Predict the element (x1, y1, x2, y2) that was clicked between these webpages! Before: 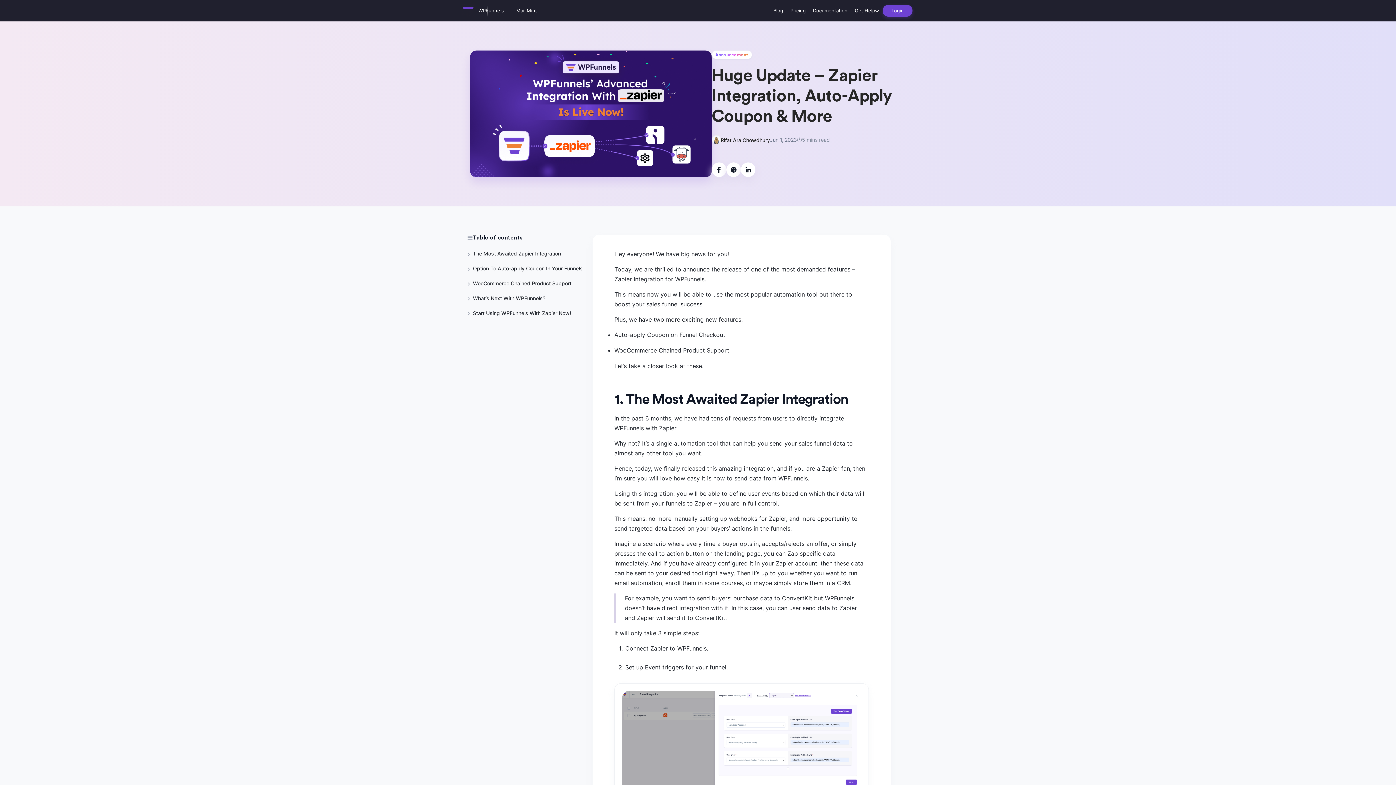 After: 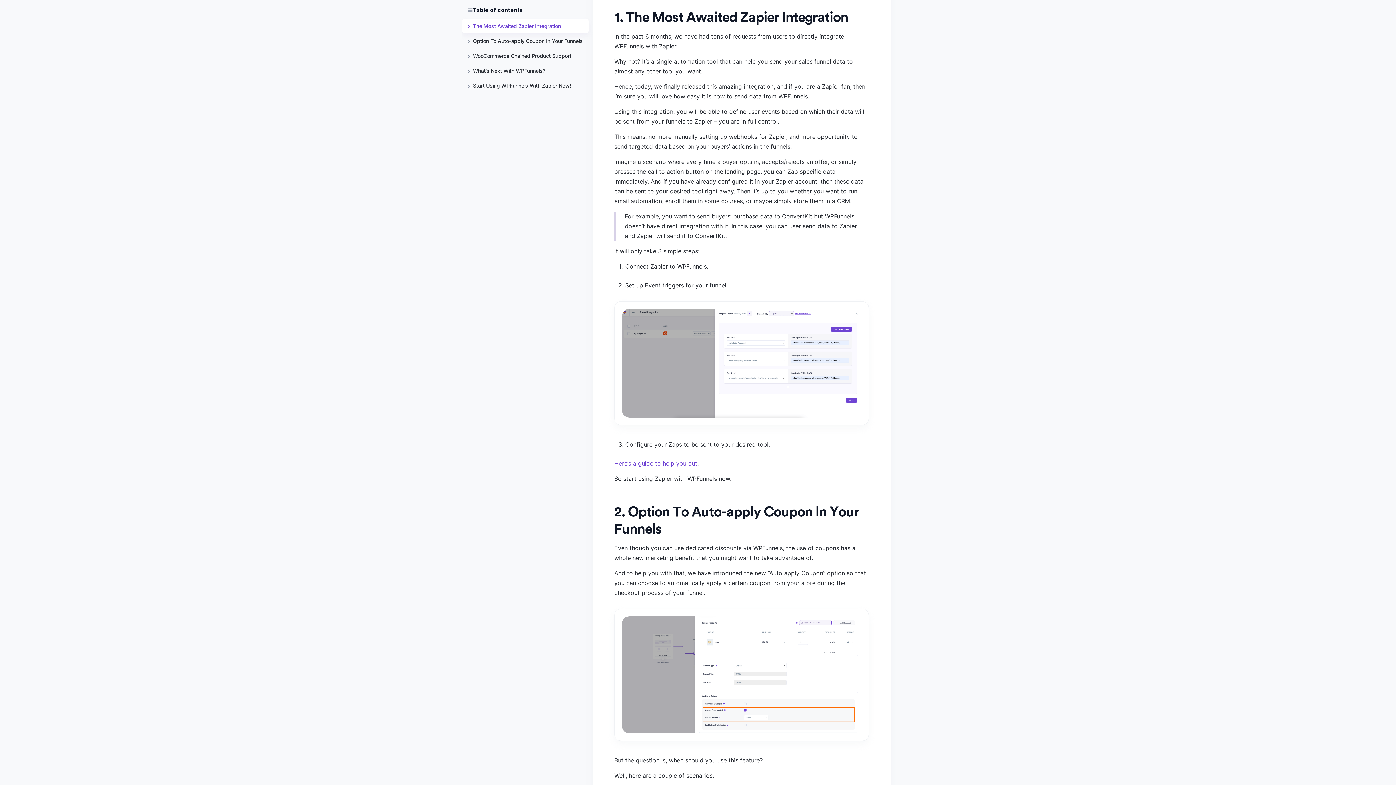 Action: label: The Most Awaited Zapier Integration bbox: (467, 250, 561, 256)